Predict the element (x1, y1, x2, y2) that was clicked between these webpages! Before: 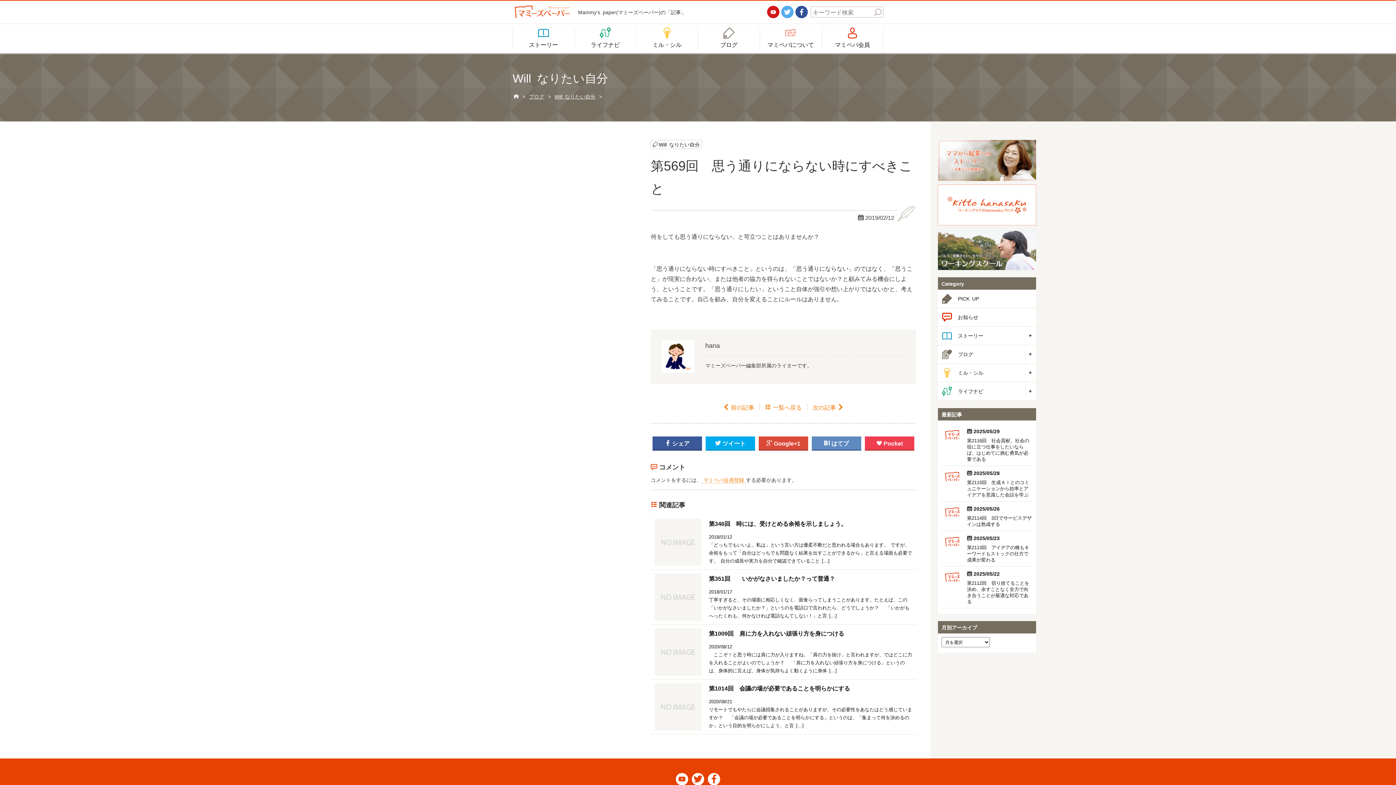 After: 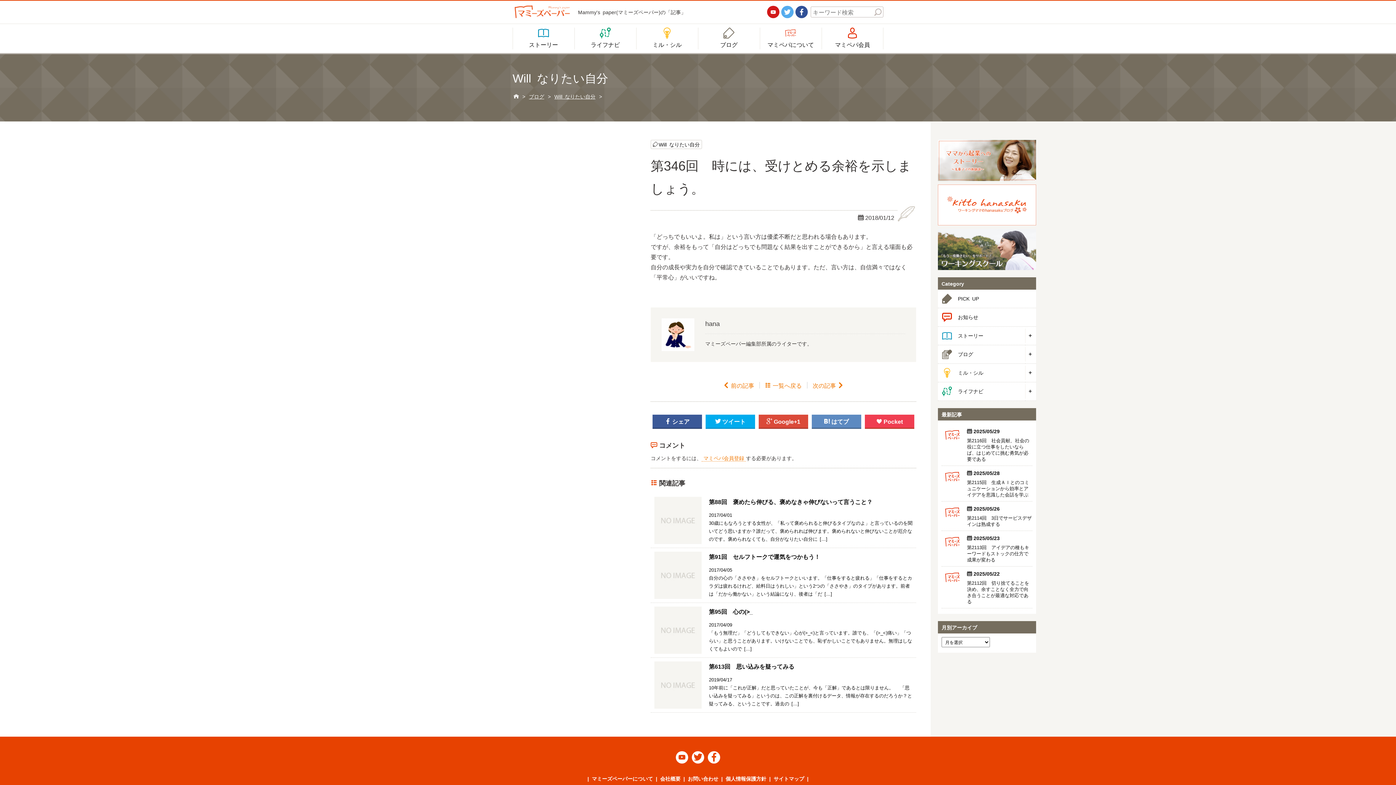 Action: label: 	
第346回　時には、受けとめる余裕を示しましょう。
2018/01/12

「どっちでもいいよ。私は」という言い方は優柔不断だと思われる場合もあります。 ですが、余裕をもって「自分はどっちでも問題なく結果を出すことができるから」と言える場面も必要です。 自分の成長や実力を自分で確認できていること […] bbox: (650, 515, 916, 569)